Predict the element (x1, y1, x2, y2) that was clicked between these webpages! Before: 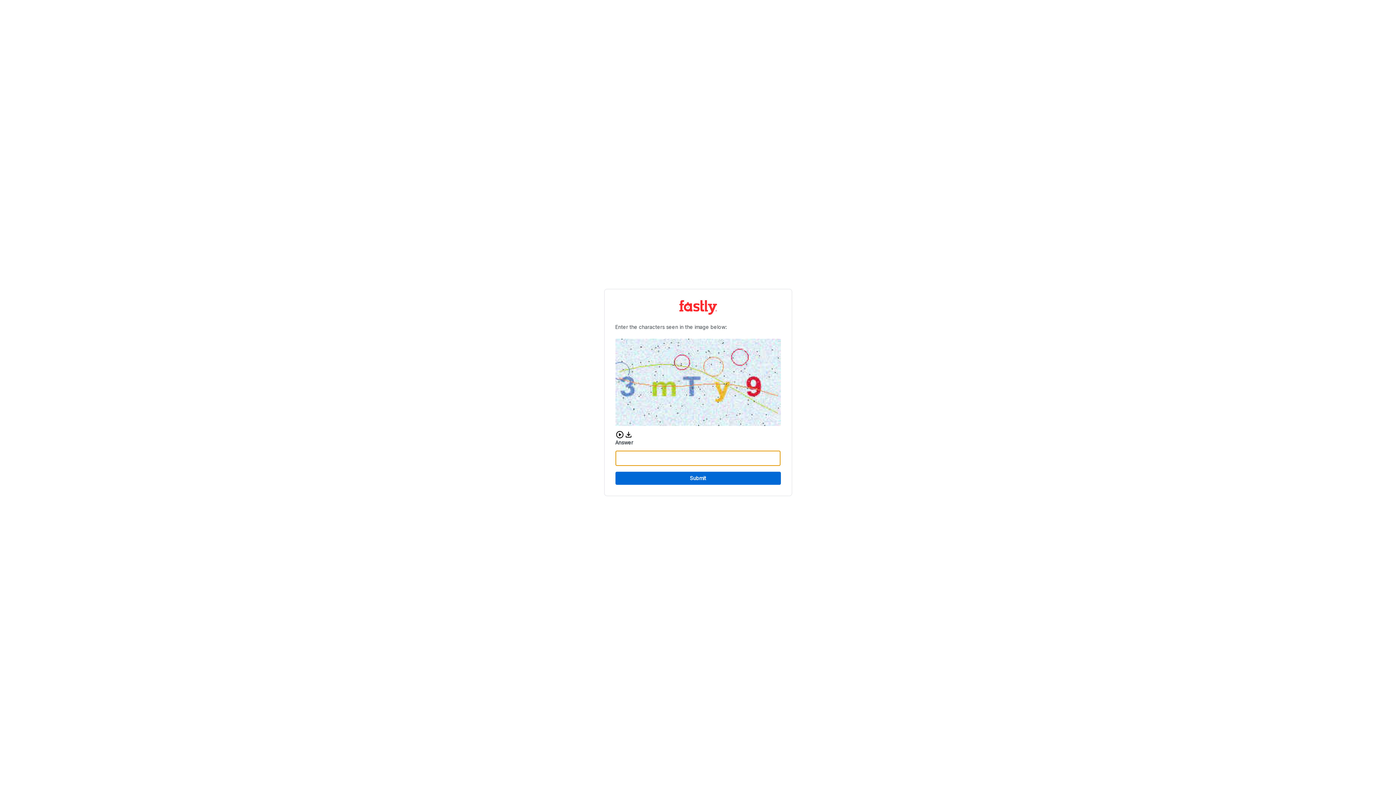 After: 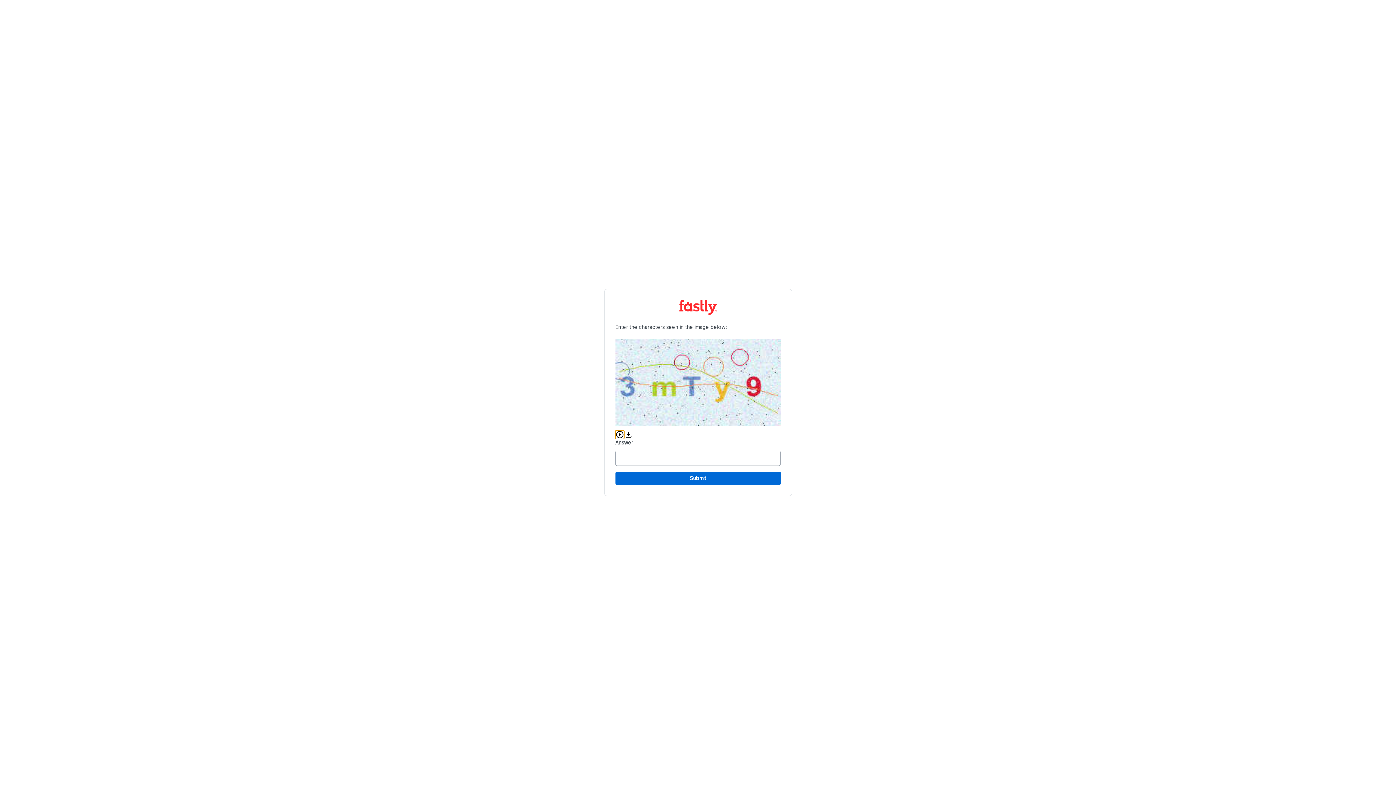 Action: label: Play audio CAPTCHA bbox: (615, 430, 624, 439)